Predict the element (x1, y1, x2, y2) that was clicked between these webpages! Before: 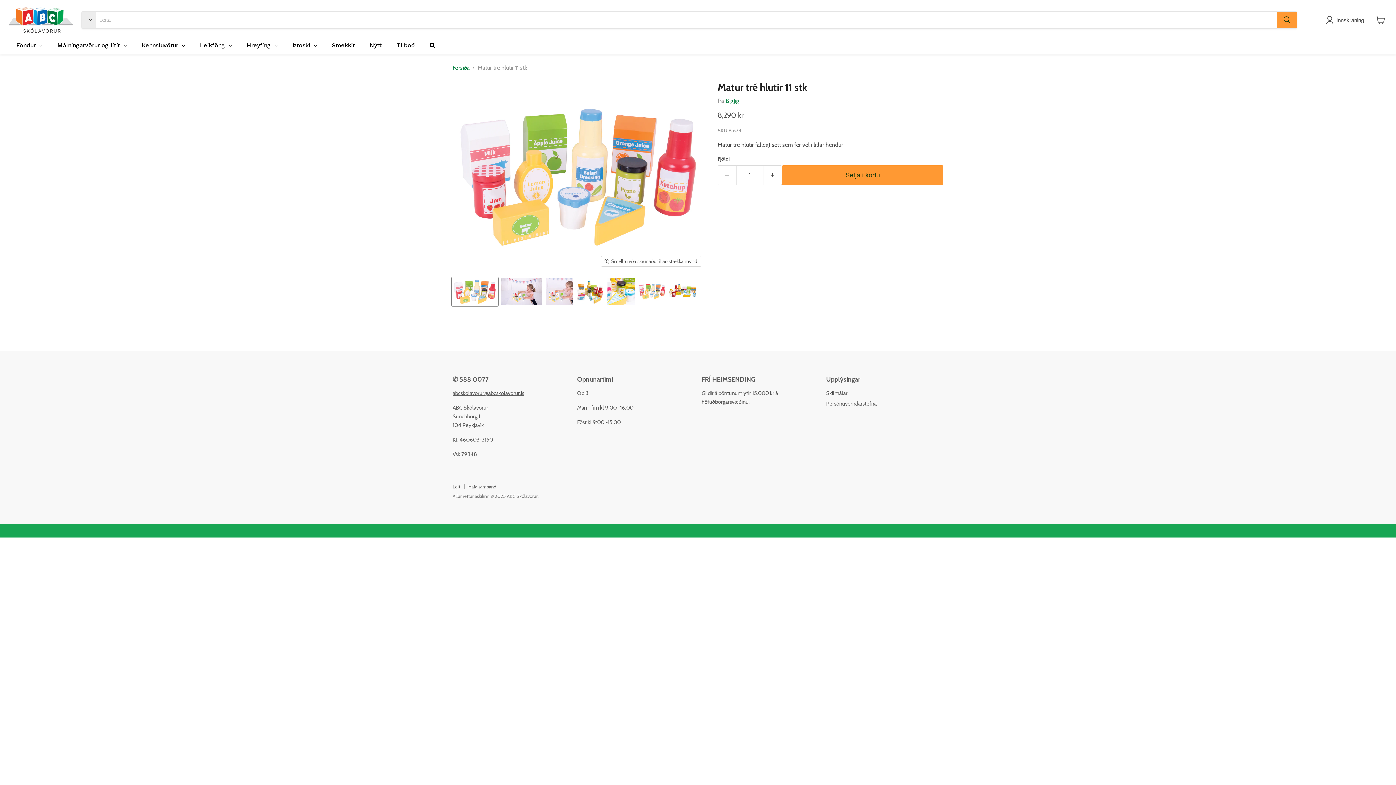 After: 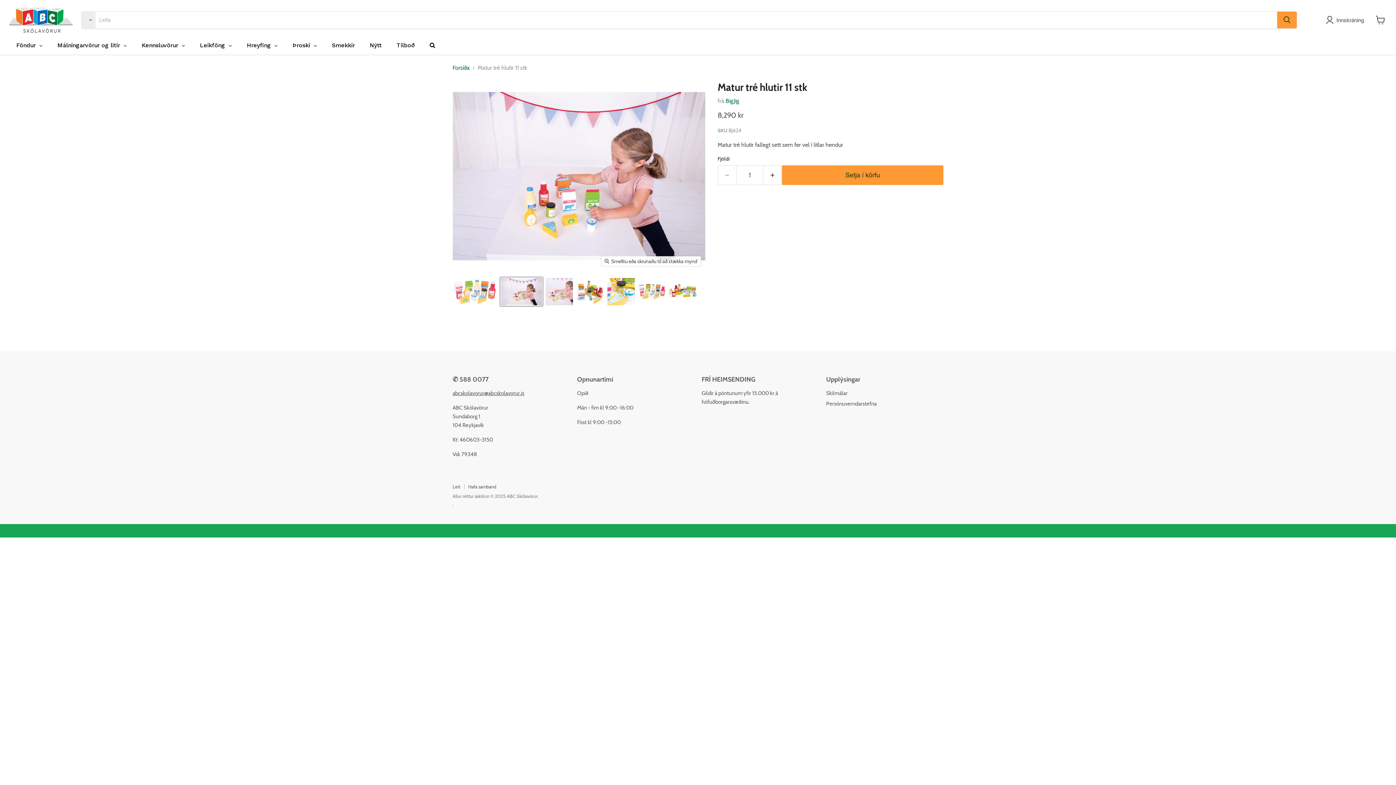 Action: label: Matur tré hlutir 11 stk  bbox: (500, 277, 542, 306)